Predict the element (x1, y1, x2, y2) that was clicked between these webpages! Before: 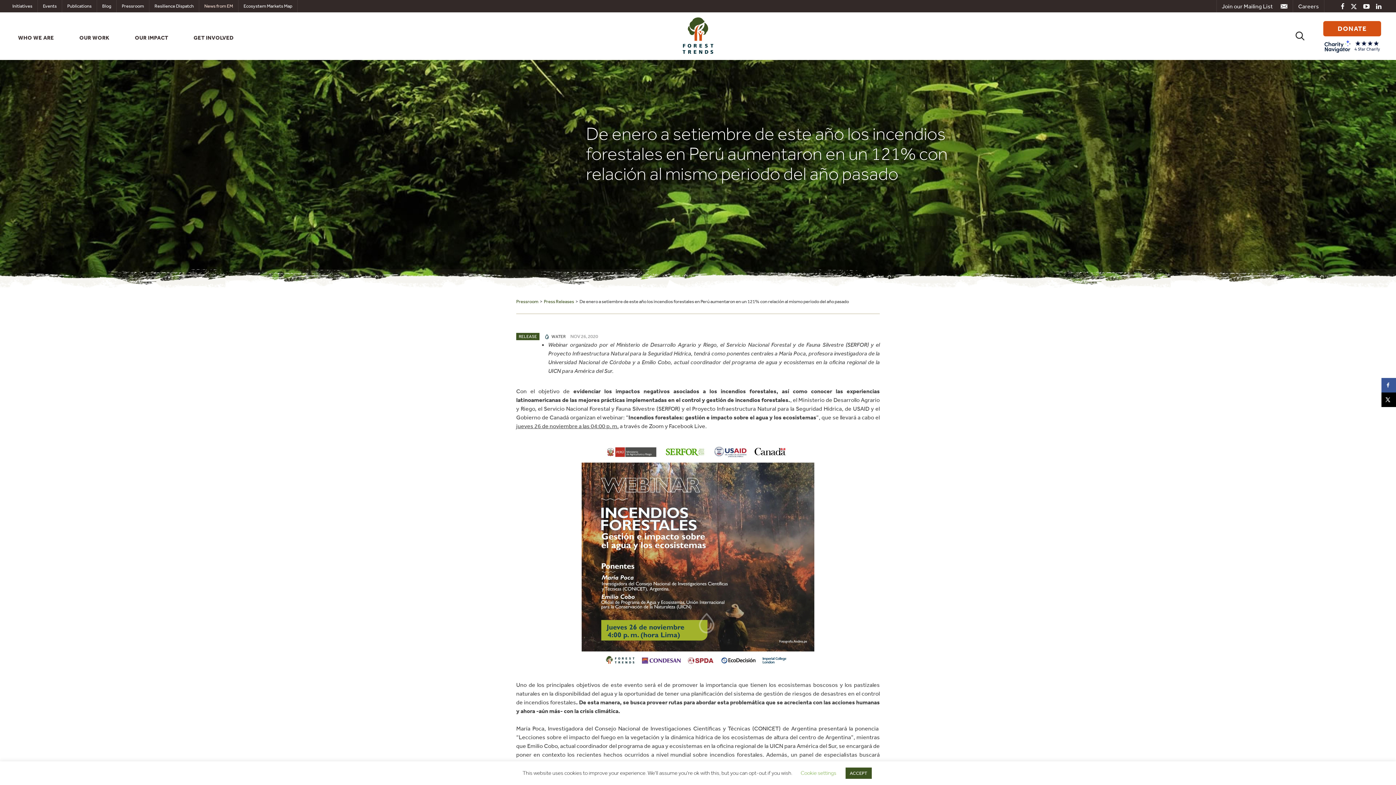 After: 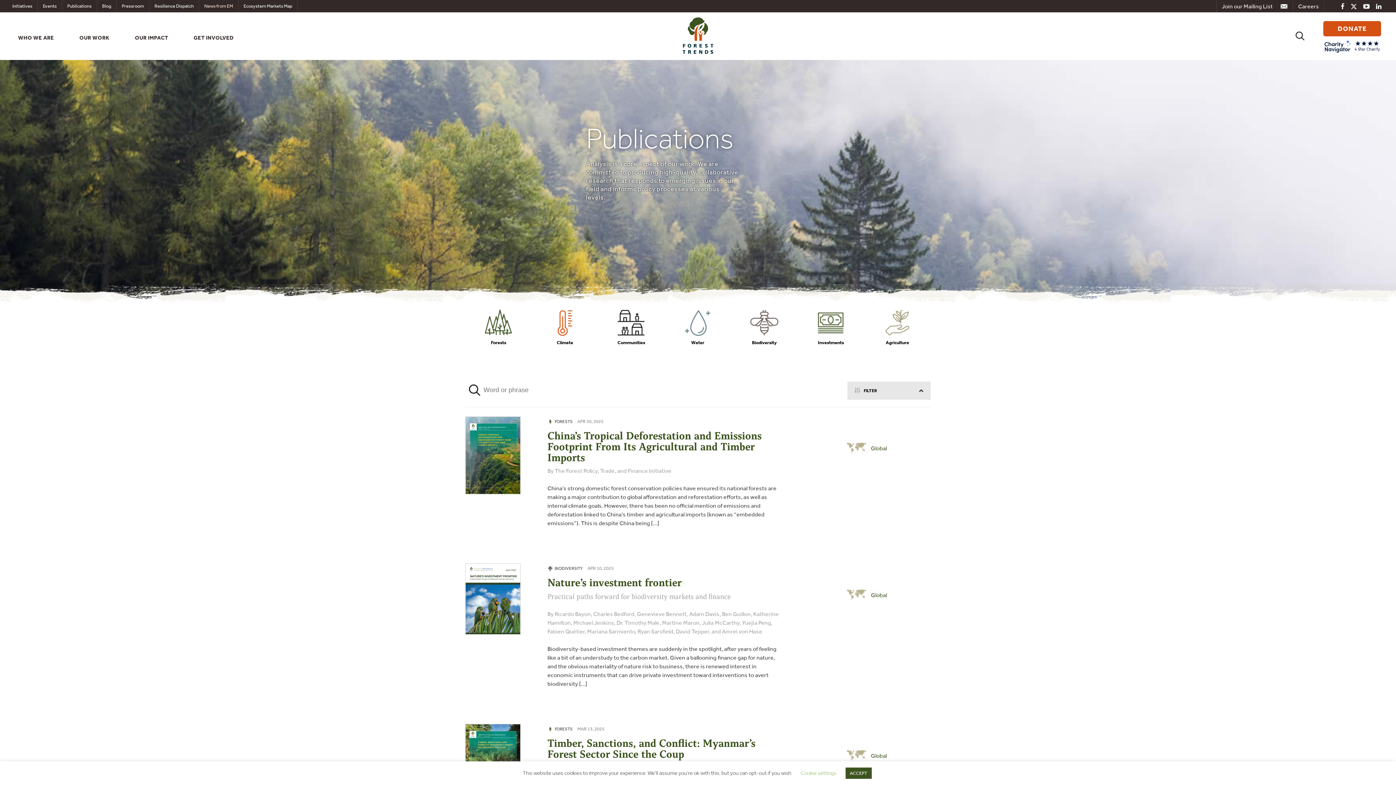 Action: label: Publications bbox: (62, 0, 96, 12)